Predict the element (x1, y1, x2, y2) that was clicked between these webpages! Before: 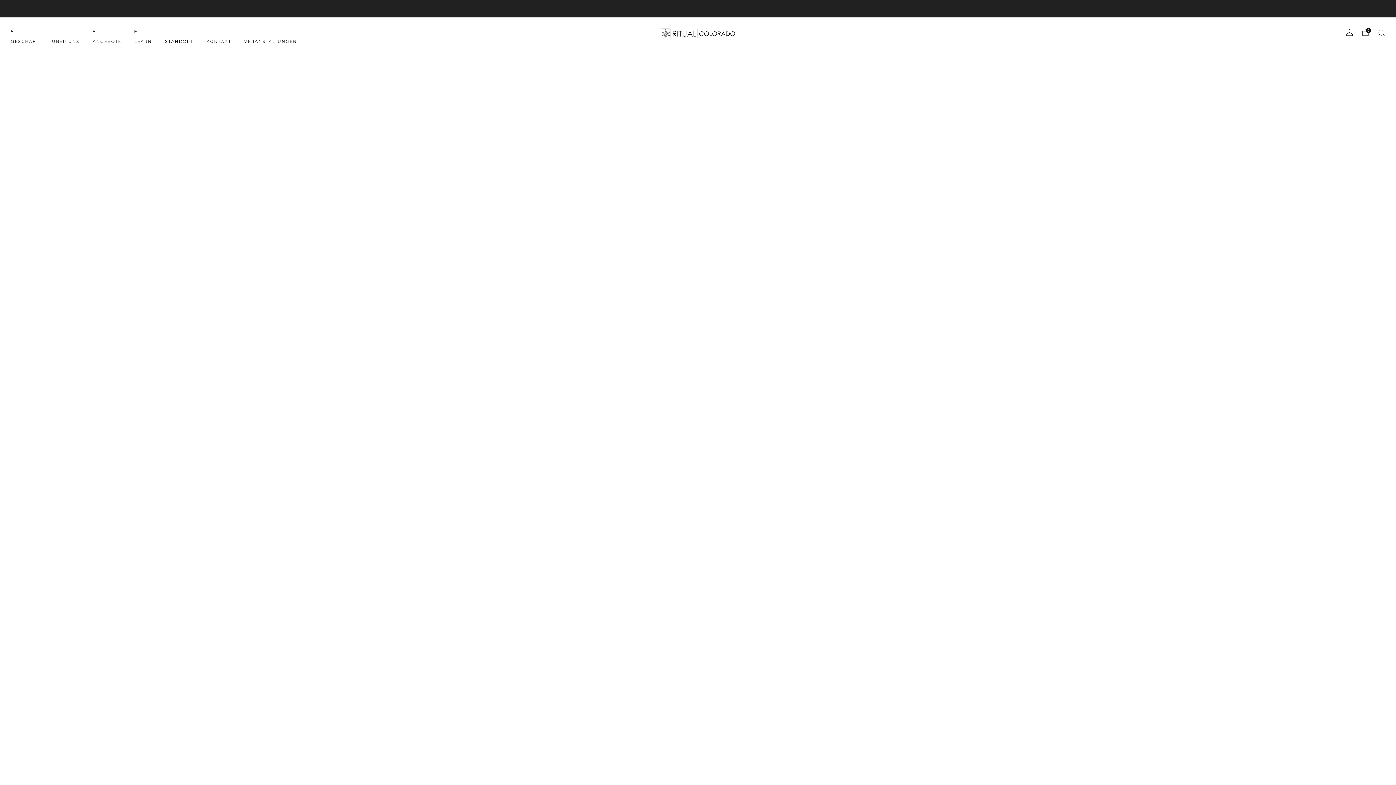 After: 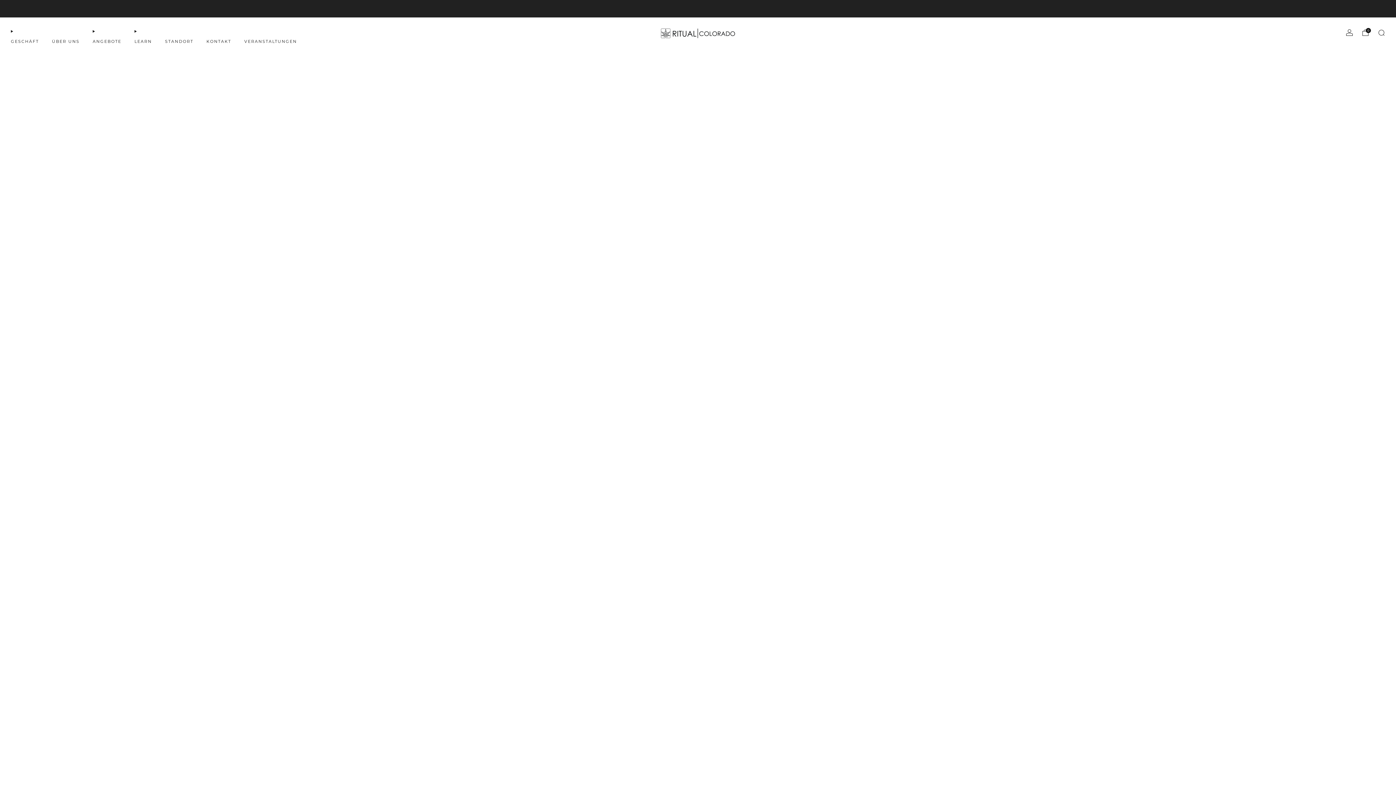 Action: bbox: (244, 35, 297, 47) label: VERANSTALTUNGEN